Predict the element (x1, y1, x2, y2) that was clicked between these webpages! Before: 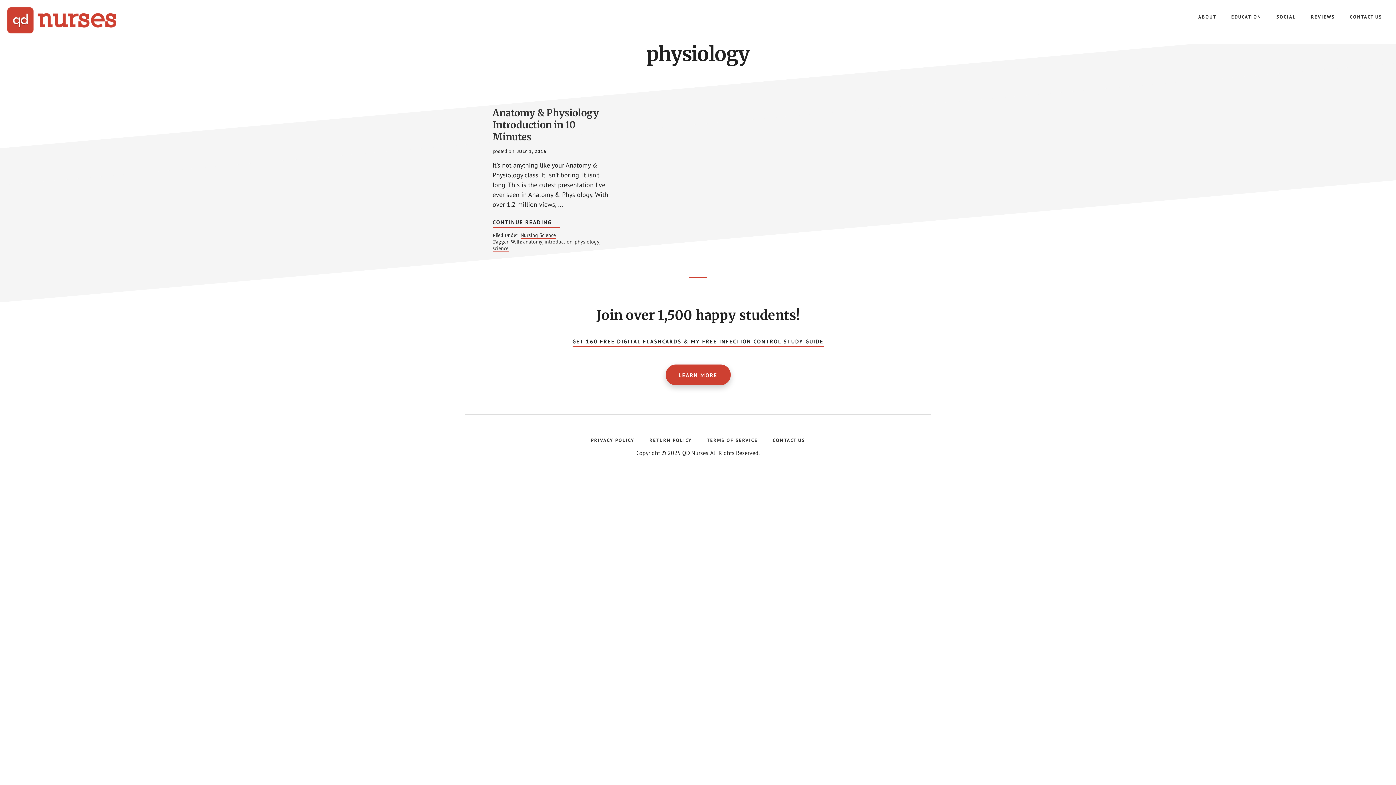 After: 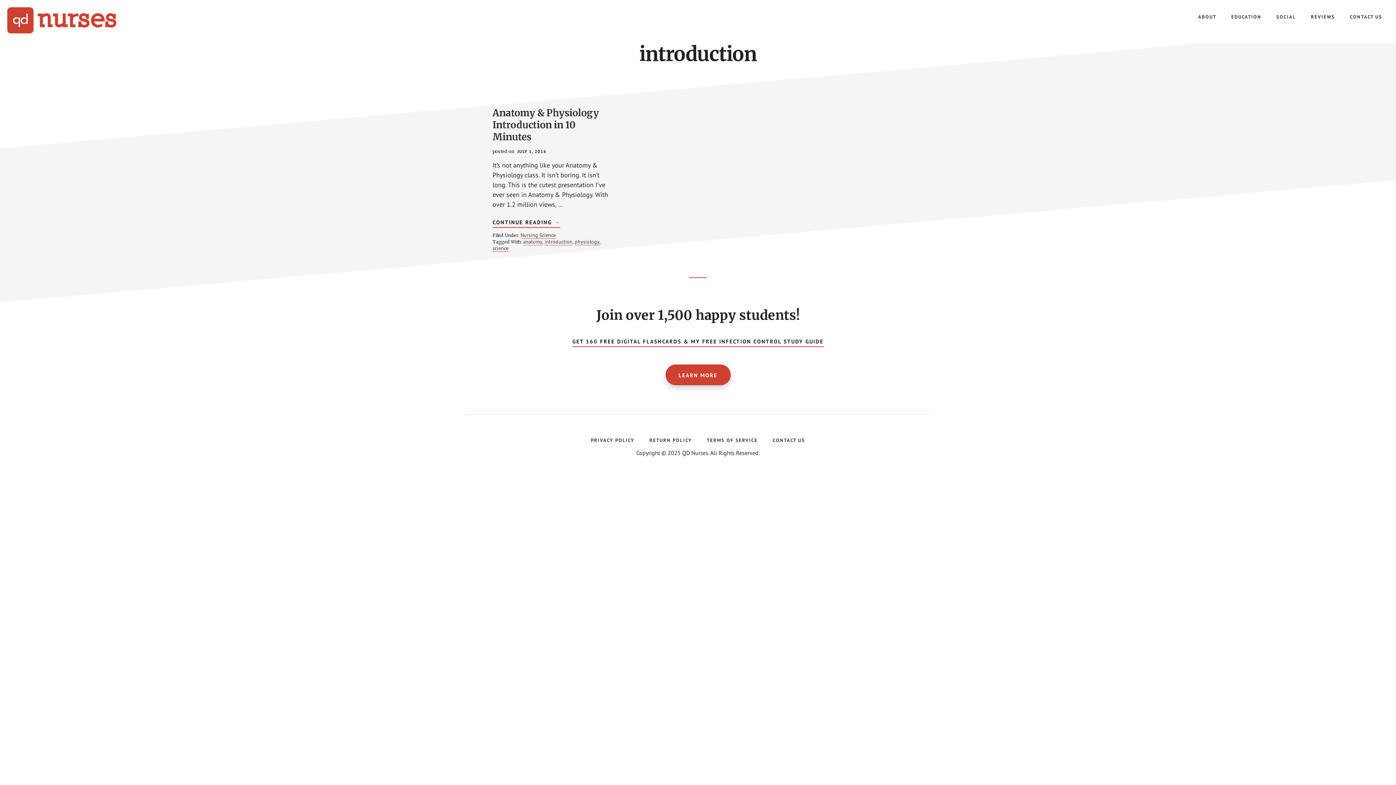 Action: bbox: (544, 238, 572, 245) label: introduction